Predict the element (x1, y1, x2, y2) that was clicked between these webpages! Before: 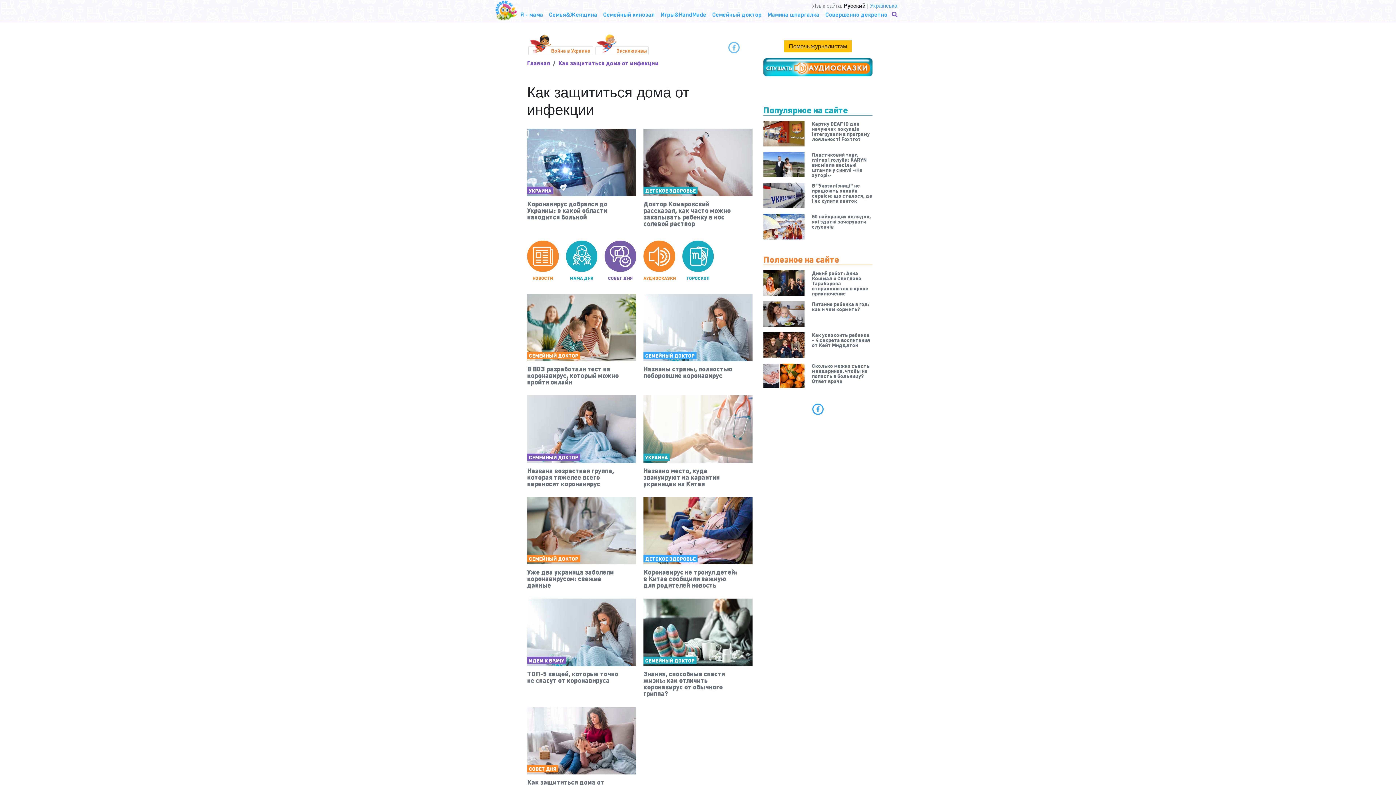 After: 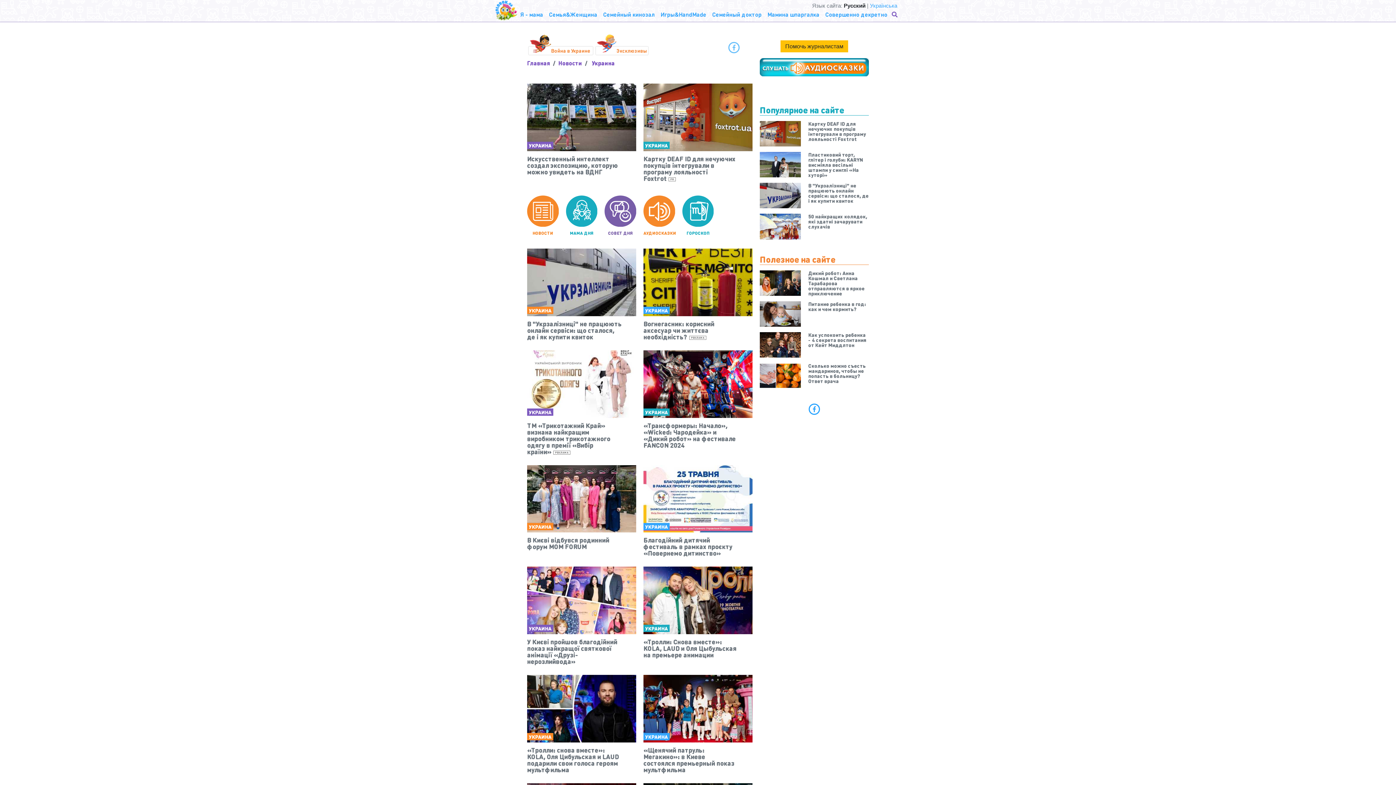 Action: bbox: (527, 186, 553, 194) label: УКРАИНА